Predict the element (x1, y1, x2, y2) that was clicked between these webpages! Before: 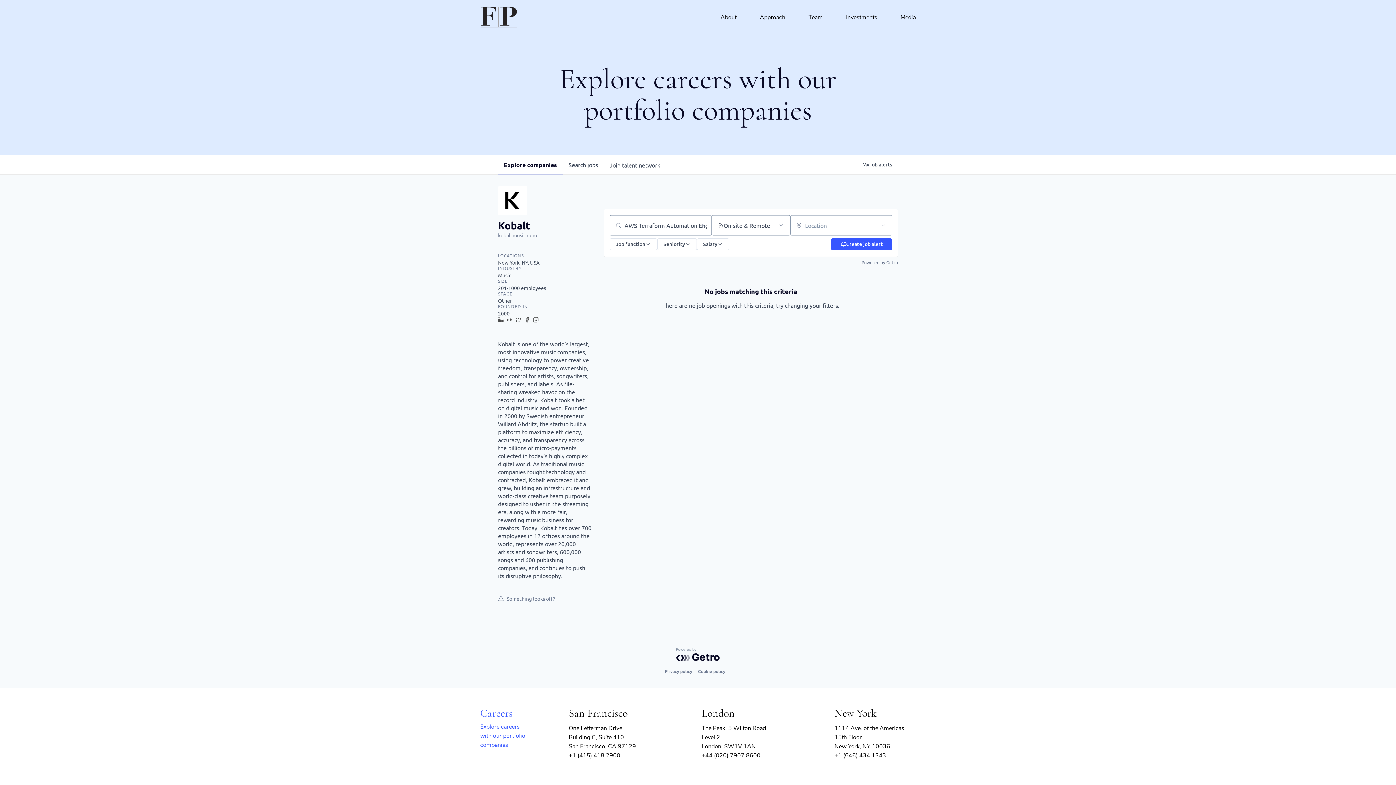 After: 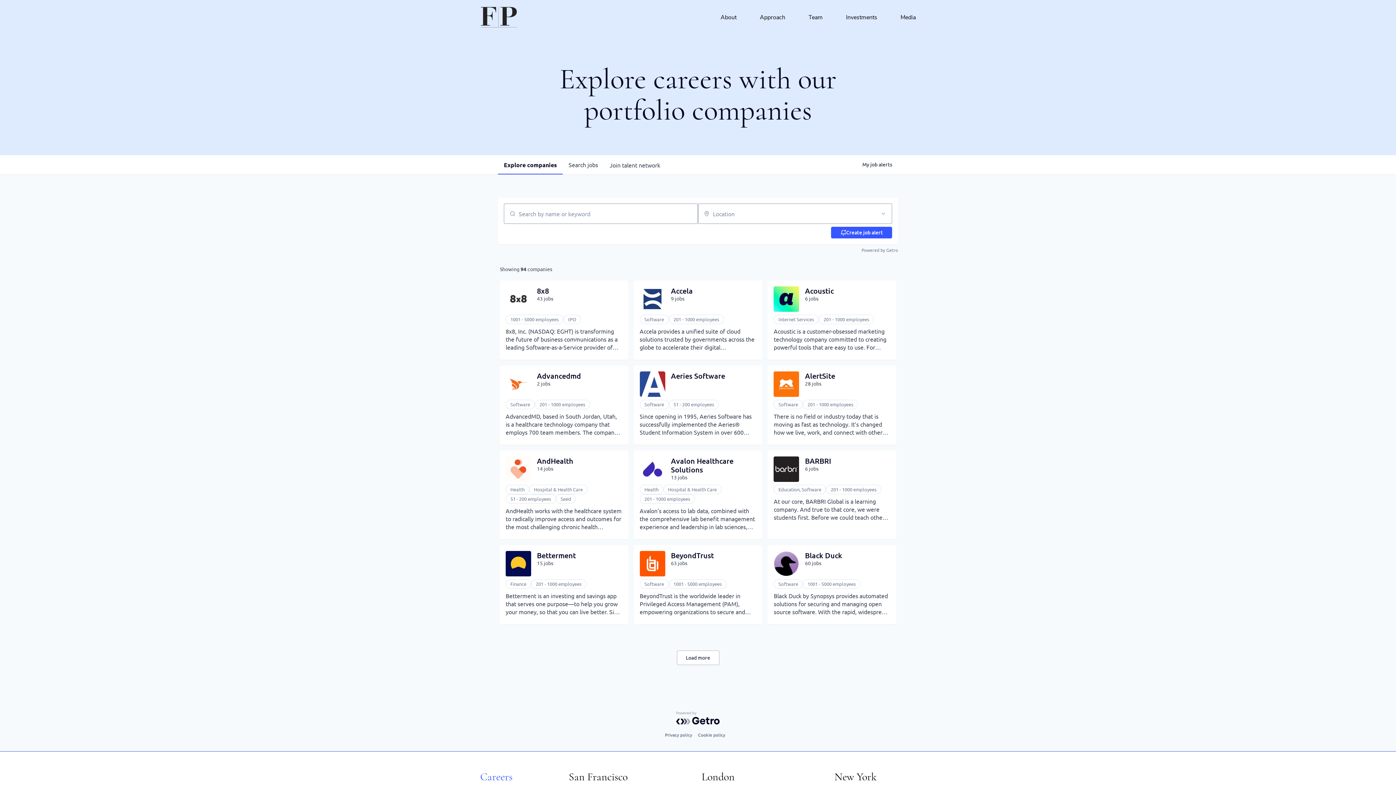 Action: bbox: (498, 155, 562, 174) label: Explore 
companies